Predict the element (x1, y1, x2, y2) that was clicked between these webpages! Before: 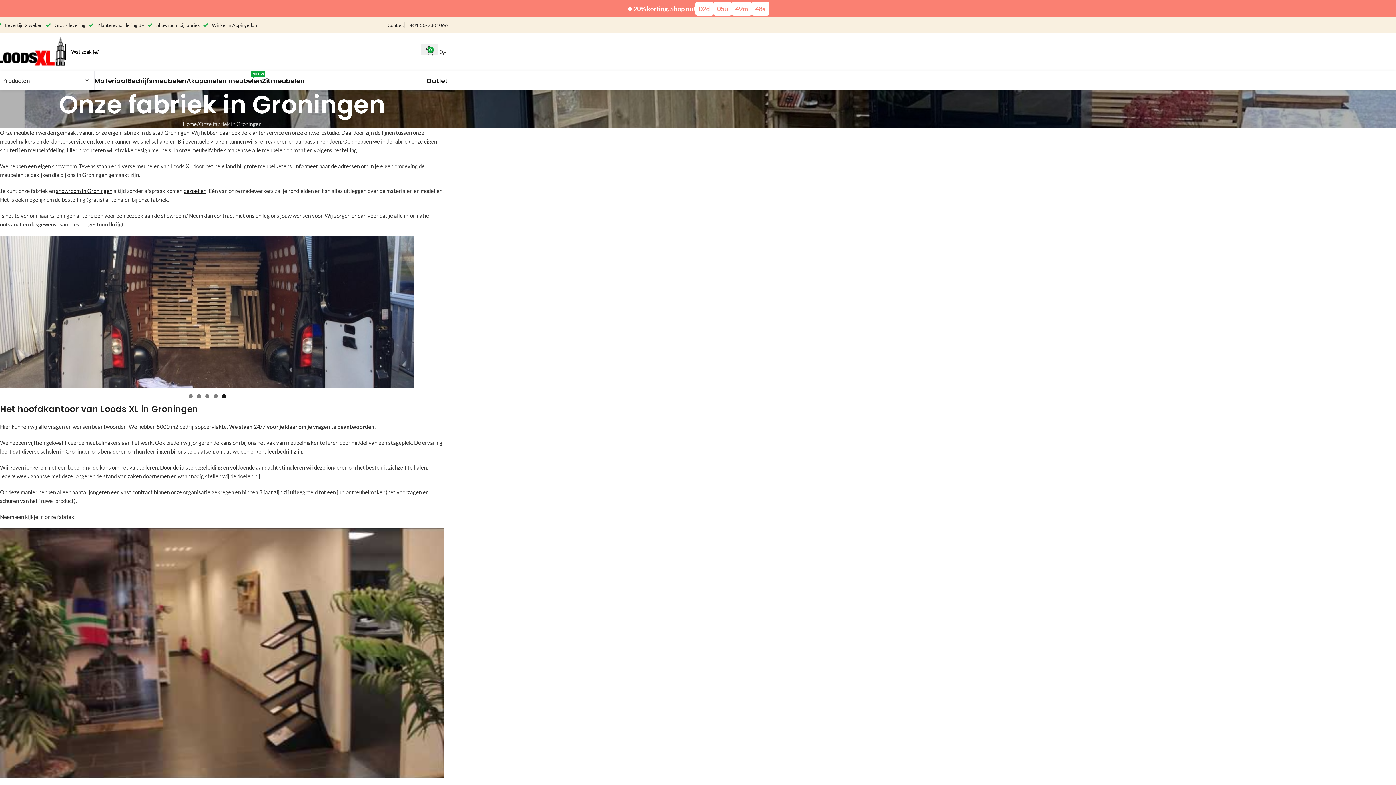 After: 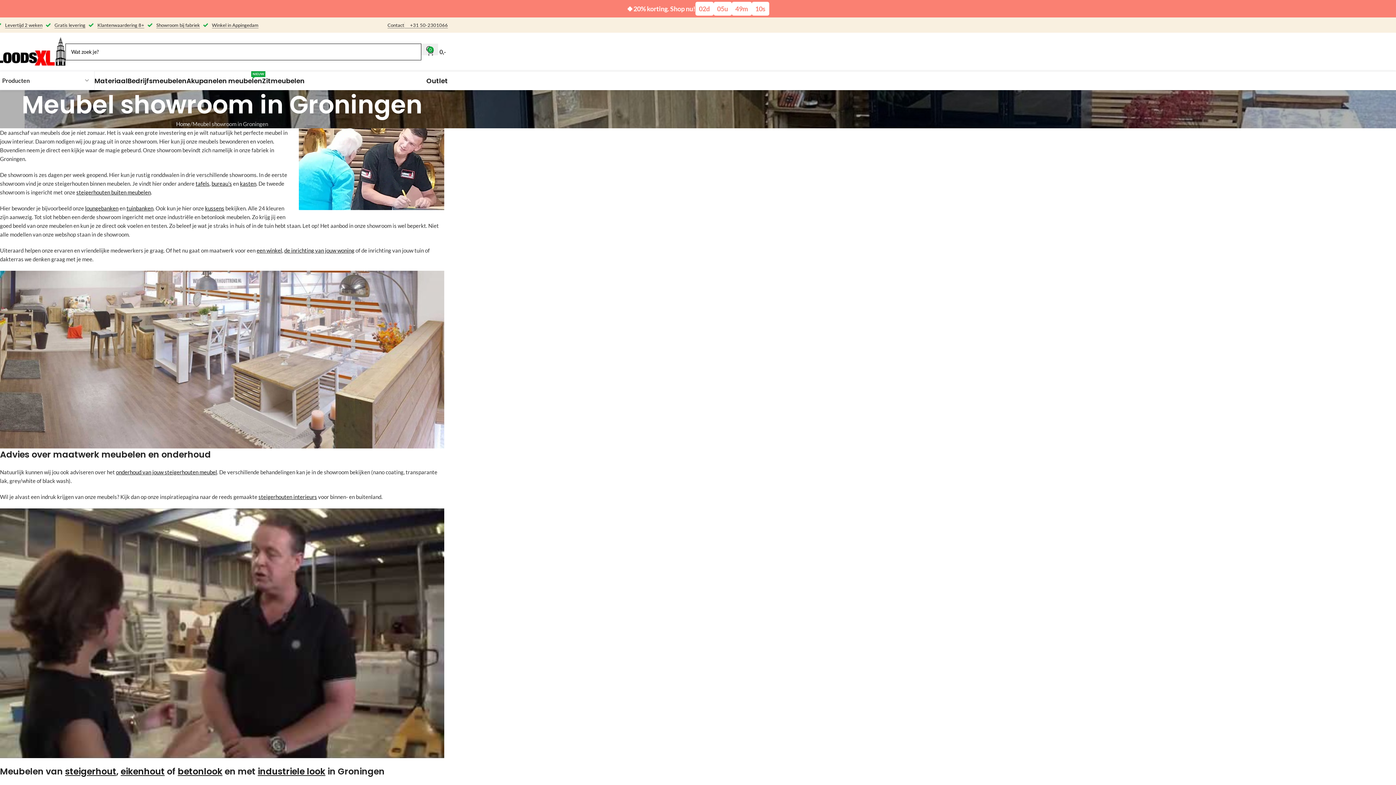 Action: bbox: (156, 22, 200, 28) label: Showroom bij fabriek